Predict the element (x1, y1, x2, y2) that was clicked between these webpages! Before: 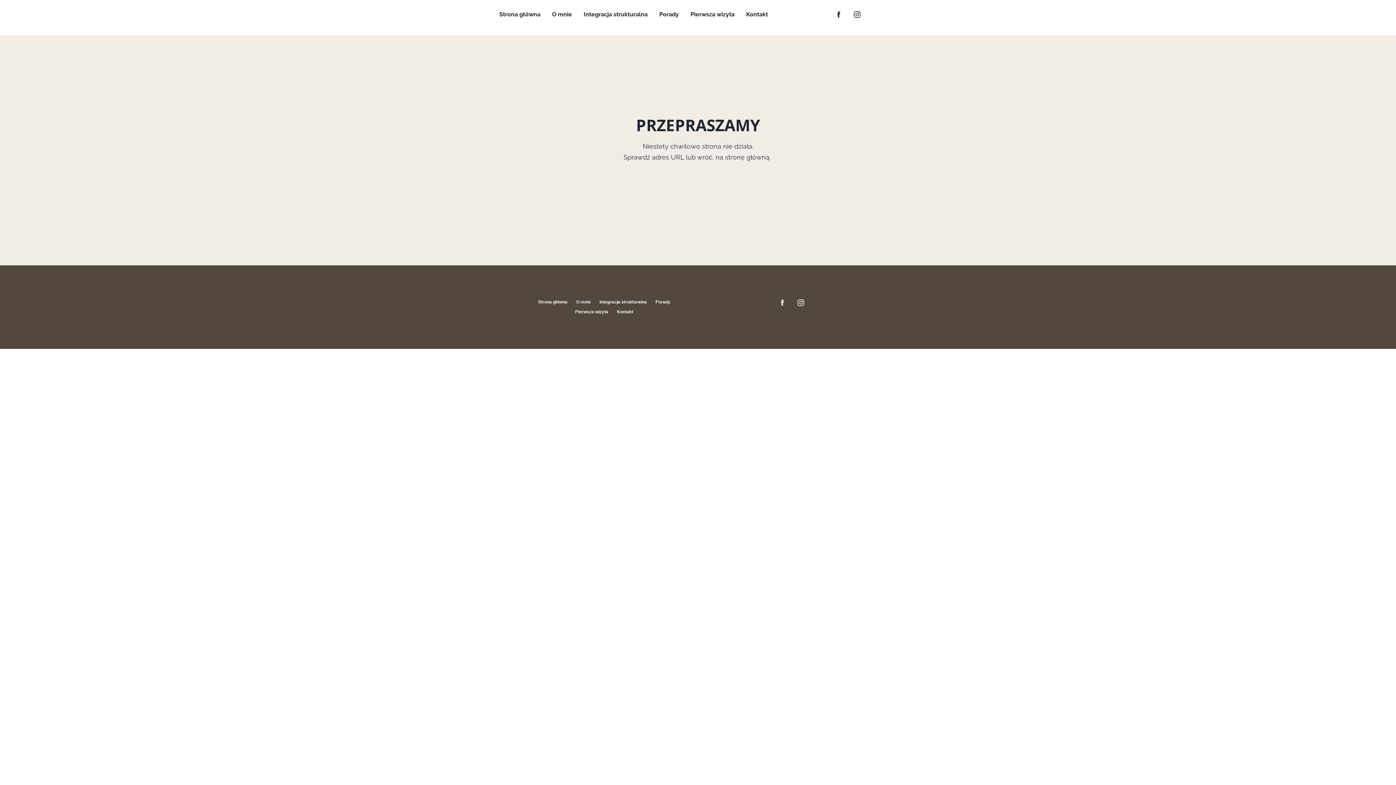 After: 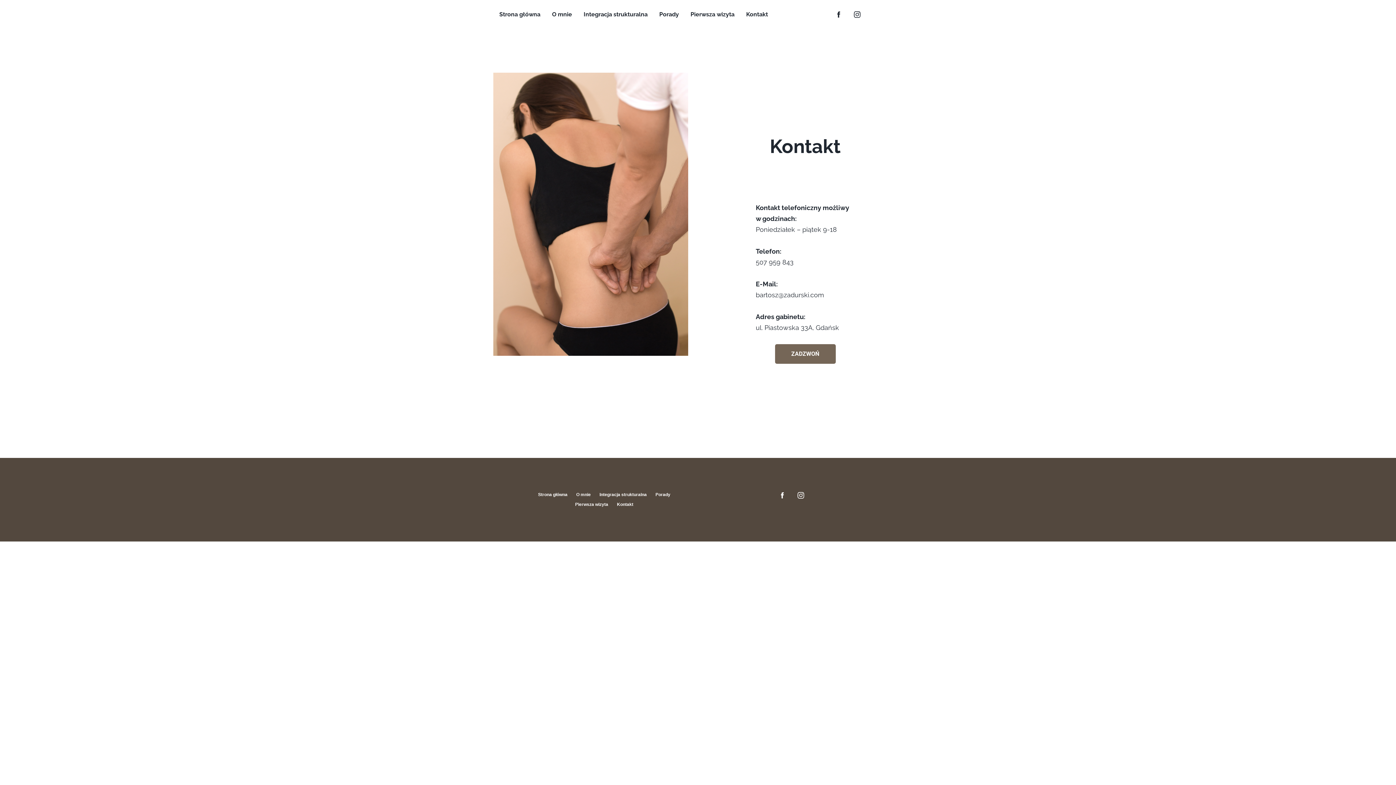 Action: bbox: (612, 307, 637, 317) label: Kontakt